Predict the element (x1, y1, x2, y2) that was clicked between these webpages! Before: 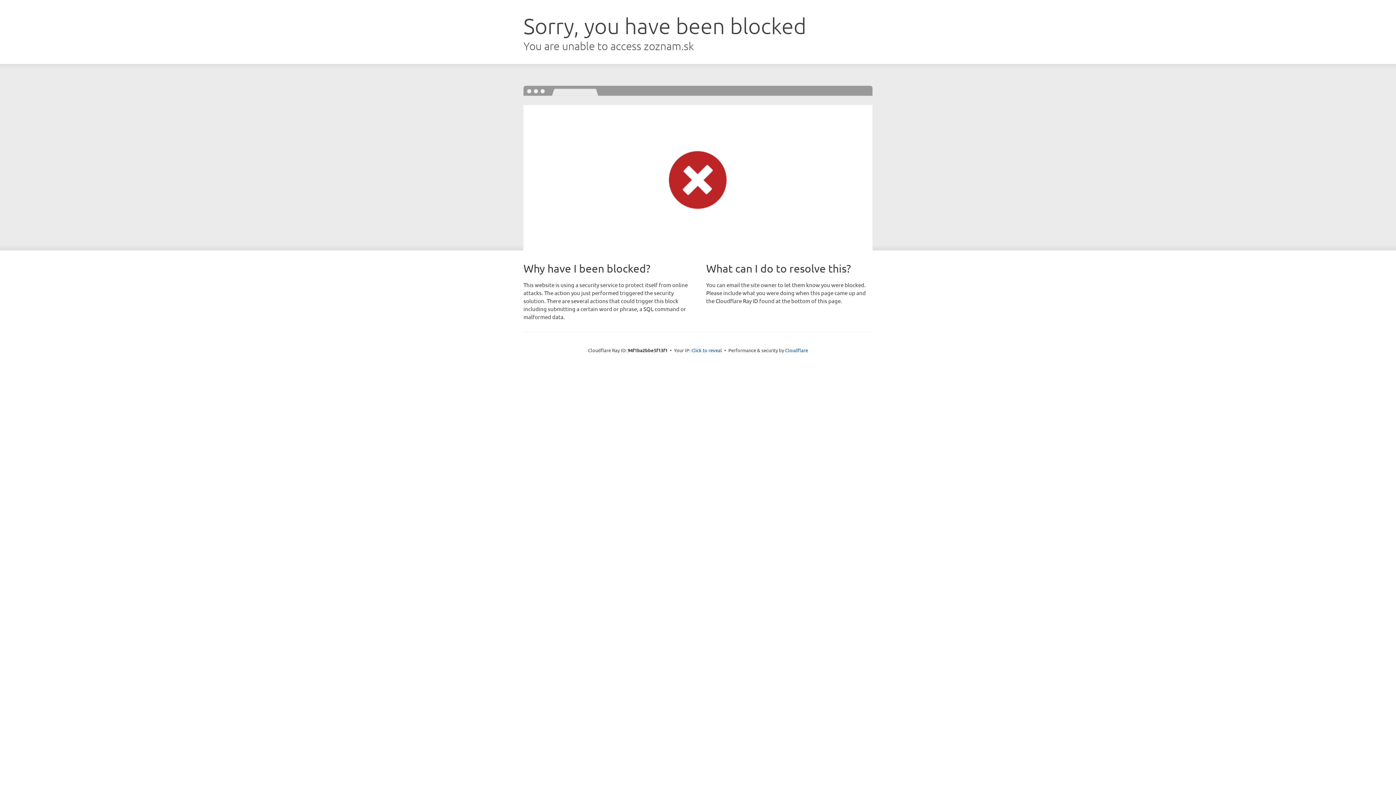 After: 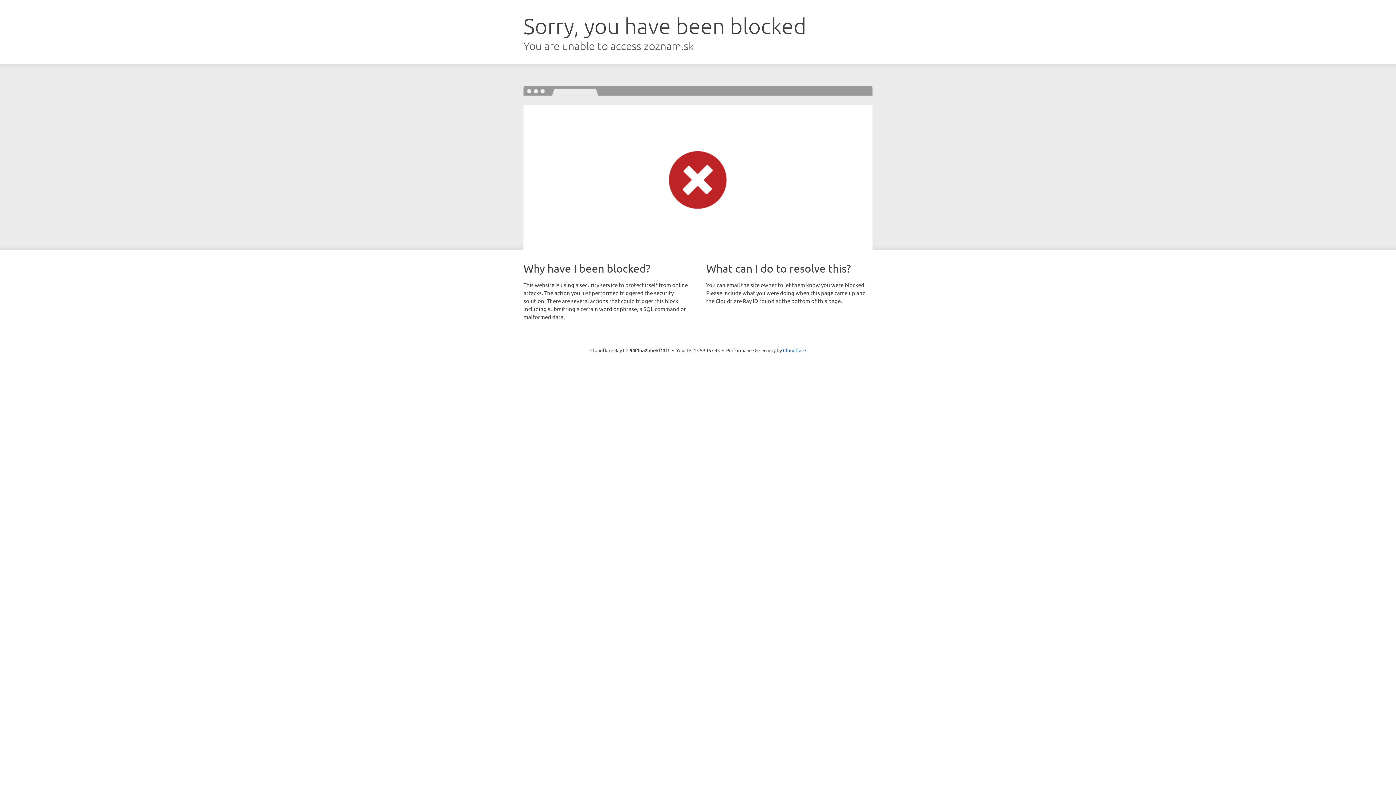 Action: bbox: (691, 346, 722, 353) label: Click to reveal